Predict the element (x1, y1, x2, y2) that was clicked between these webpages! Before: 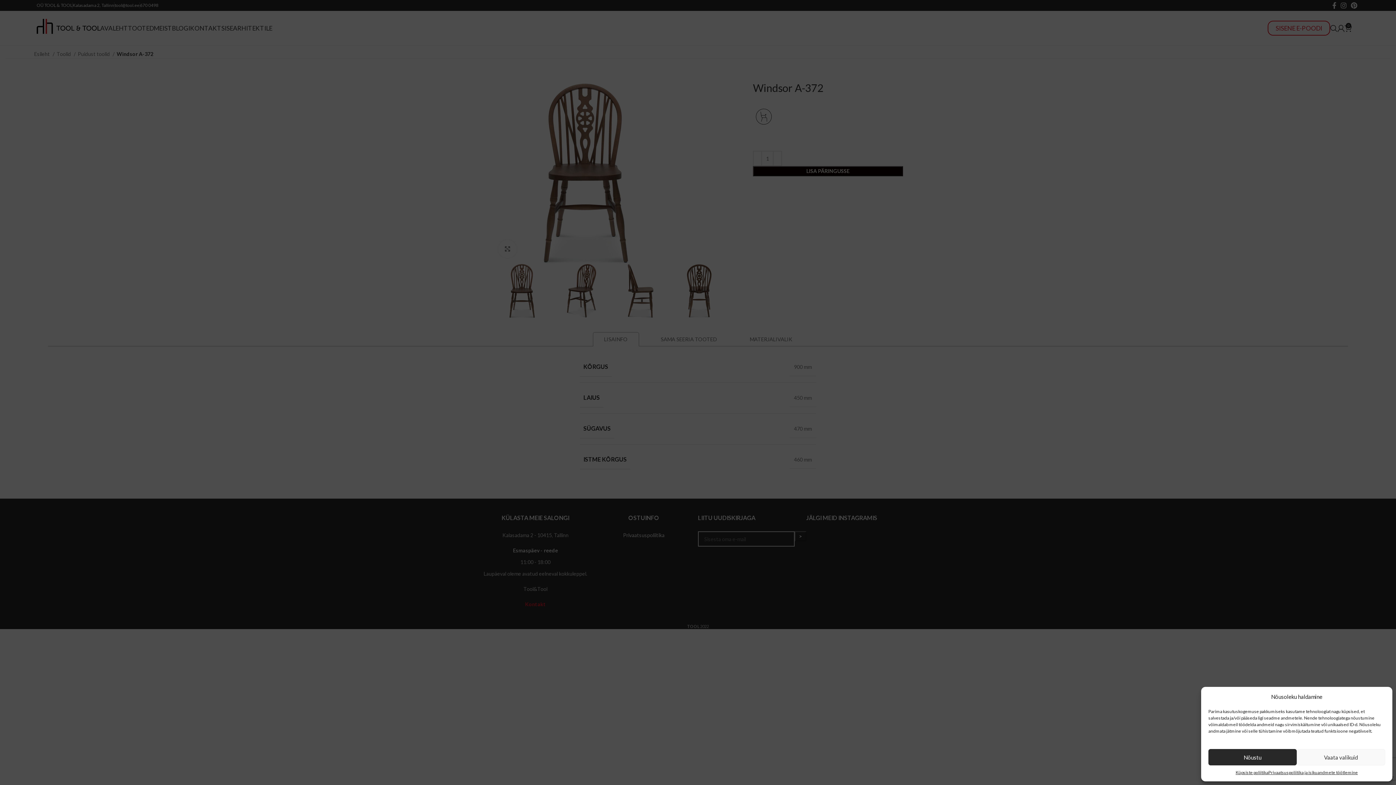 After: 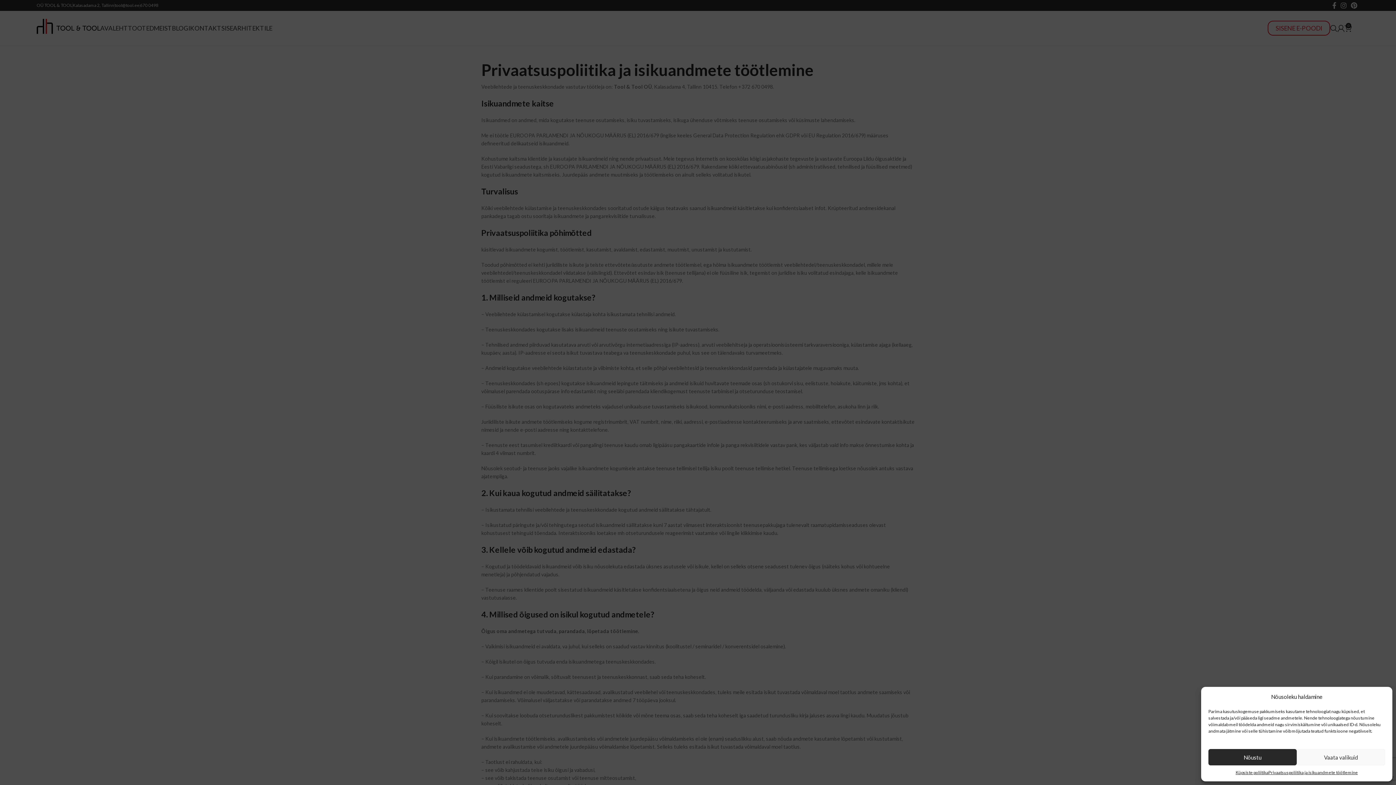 Action: label: Privaatsuspoliitika ja isikuandmete töötlemine bbox: (1268, 769, 1358, 776)